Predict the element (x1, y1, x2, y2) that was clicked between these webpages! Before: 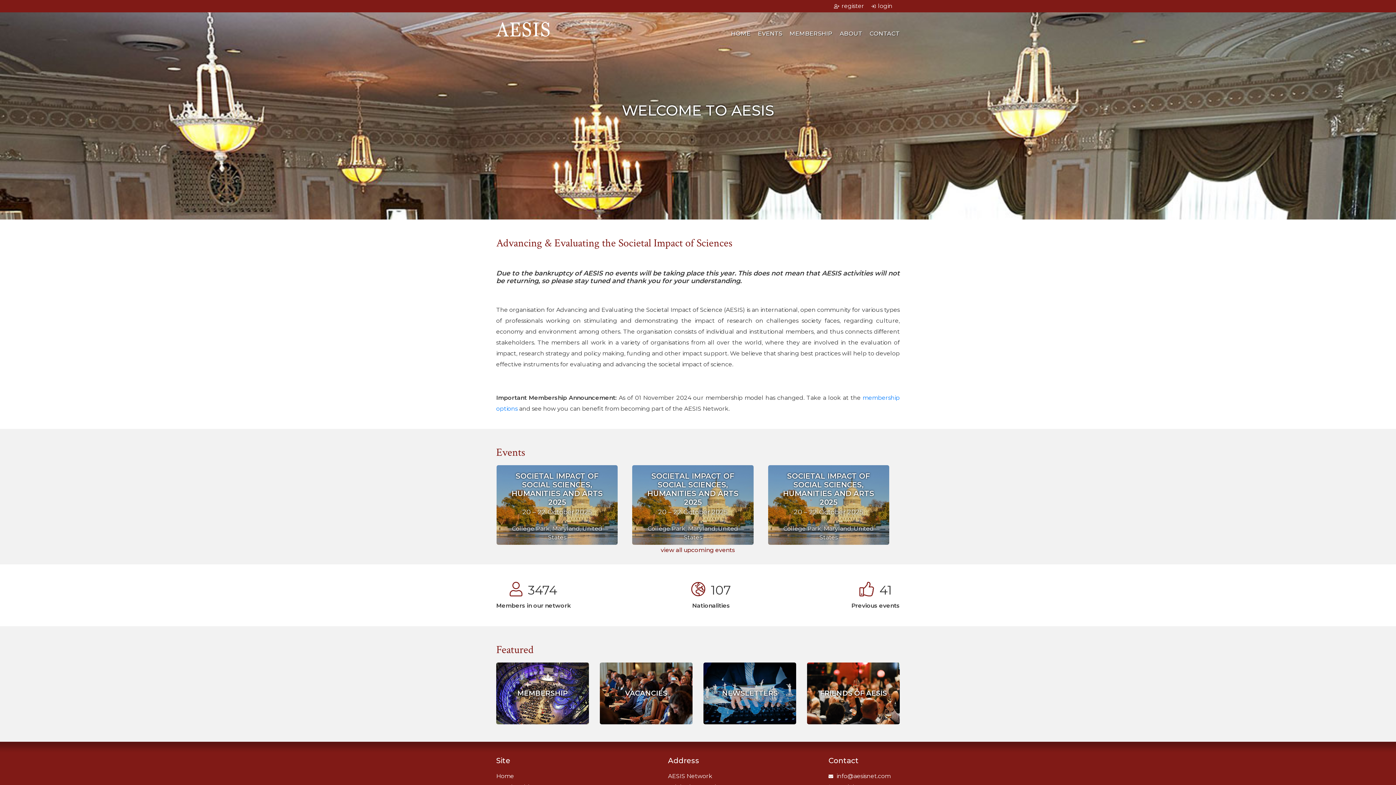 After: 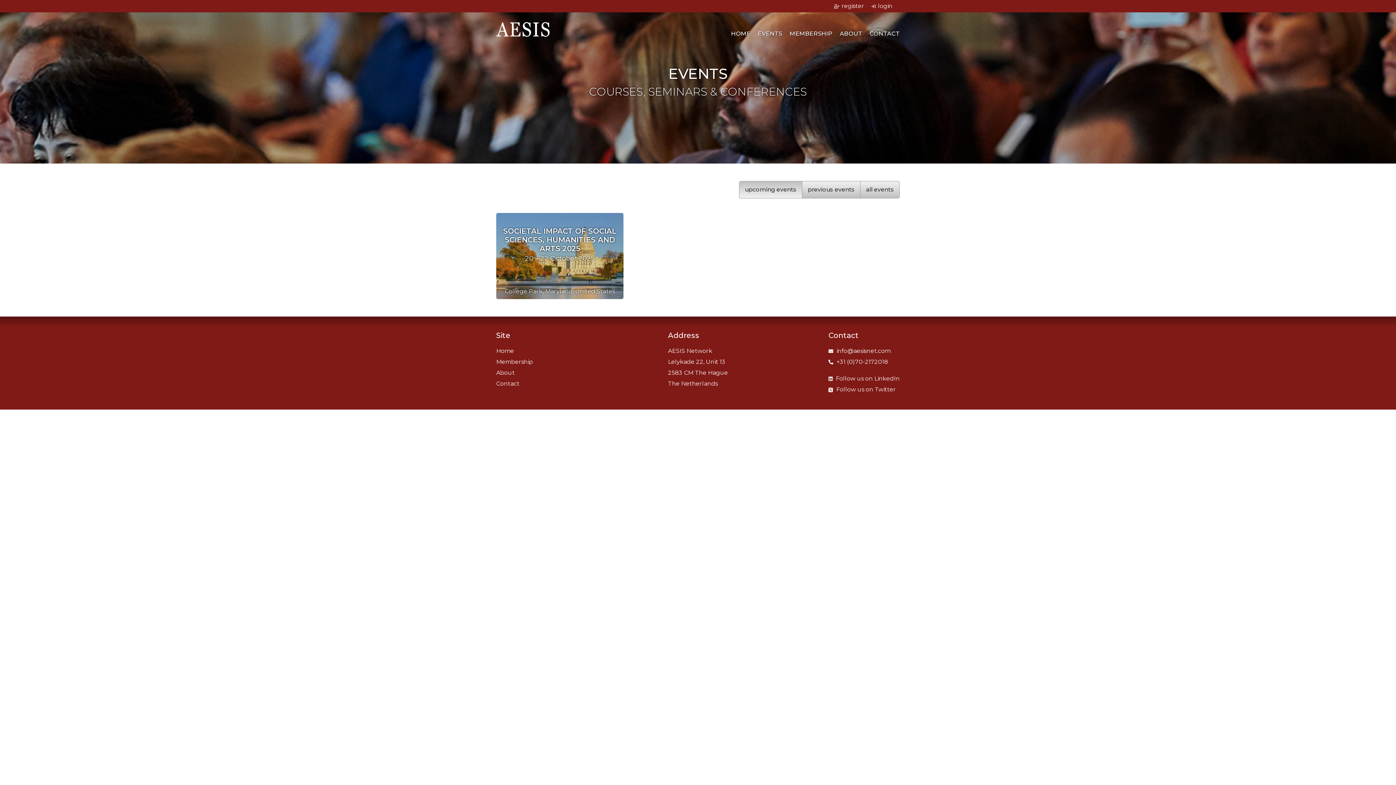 Action: bbox: (758, 30, 782, 37) label: EVENTS